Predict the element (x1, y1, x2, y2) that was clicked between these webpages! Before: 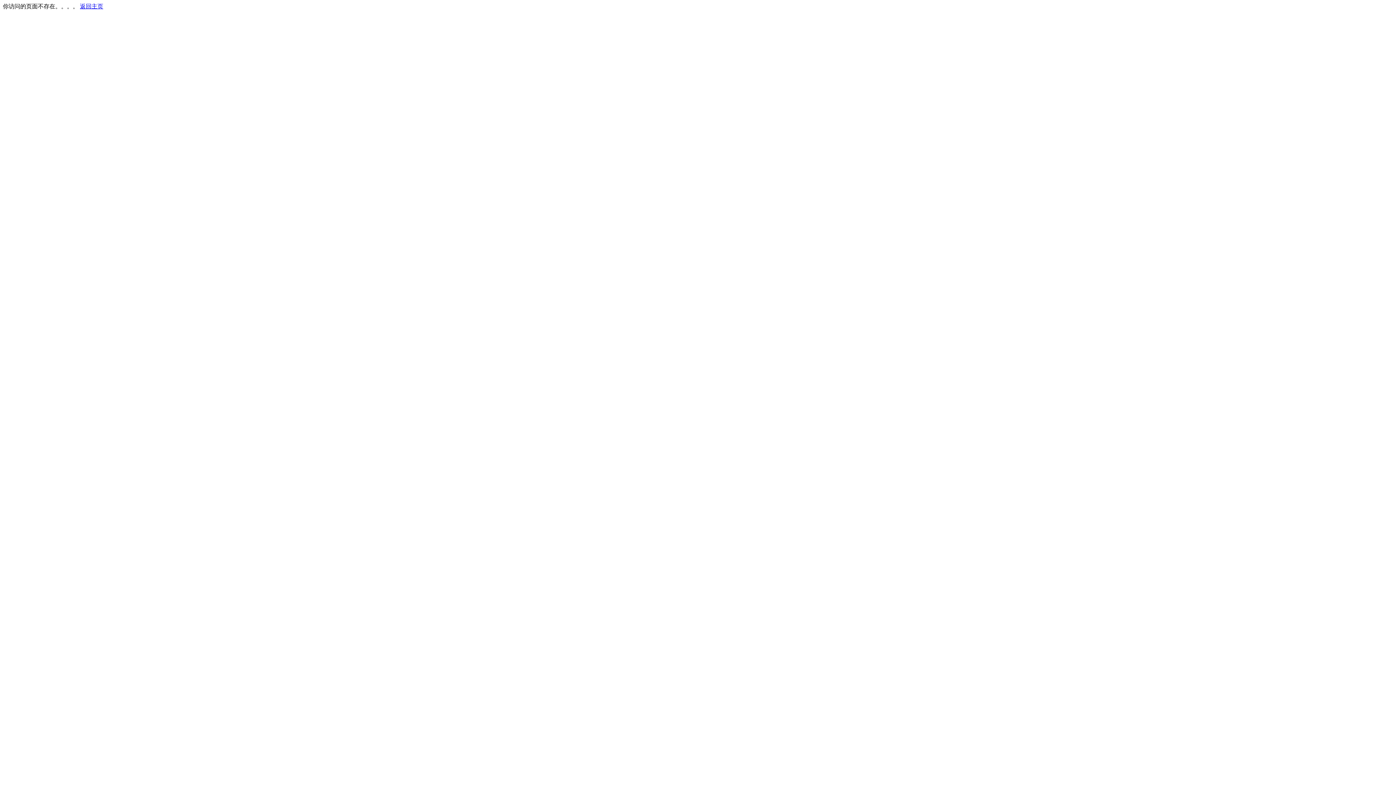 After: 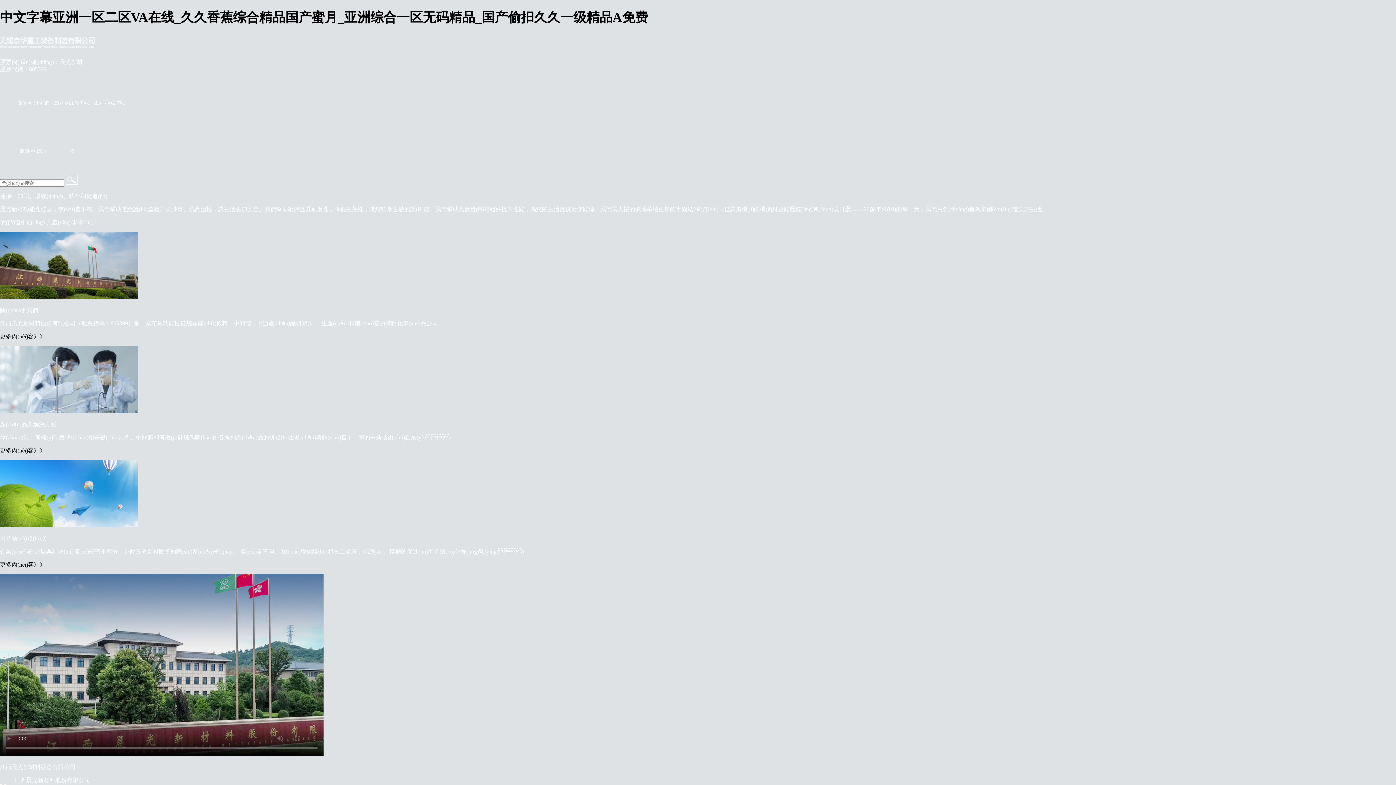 Action: bbox: (80, 3, 103, 9) label: 返回主页